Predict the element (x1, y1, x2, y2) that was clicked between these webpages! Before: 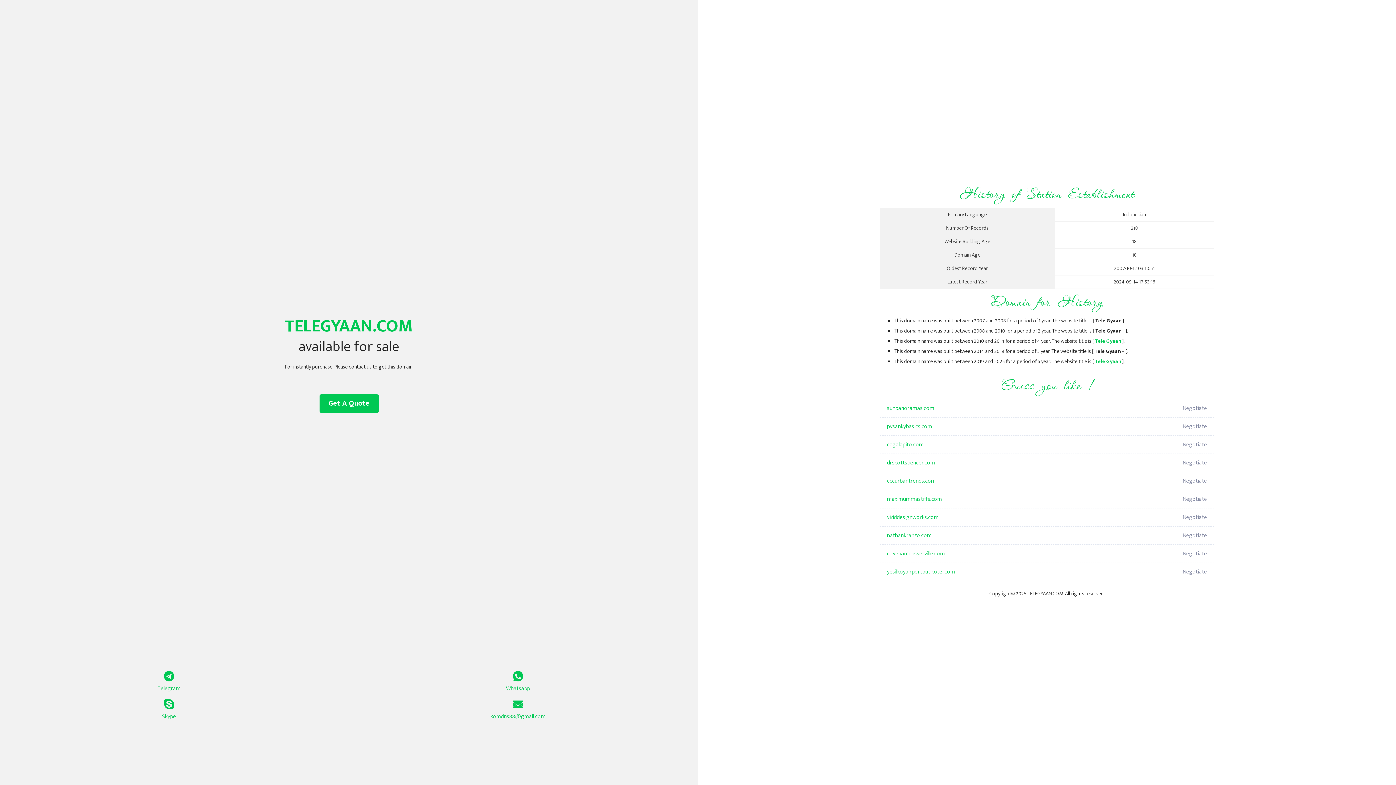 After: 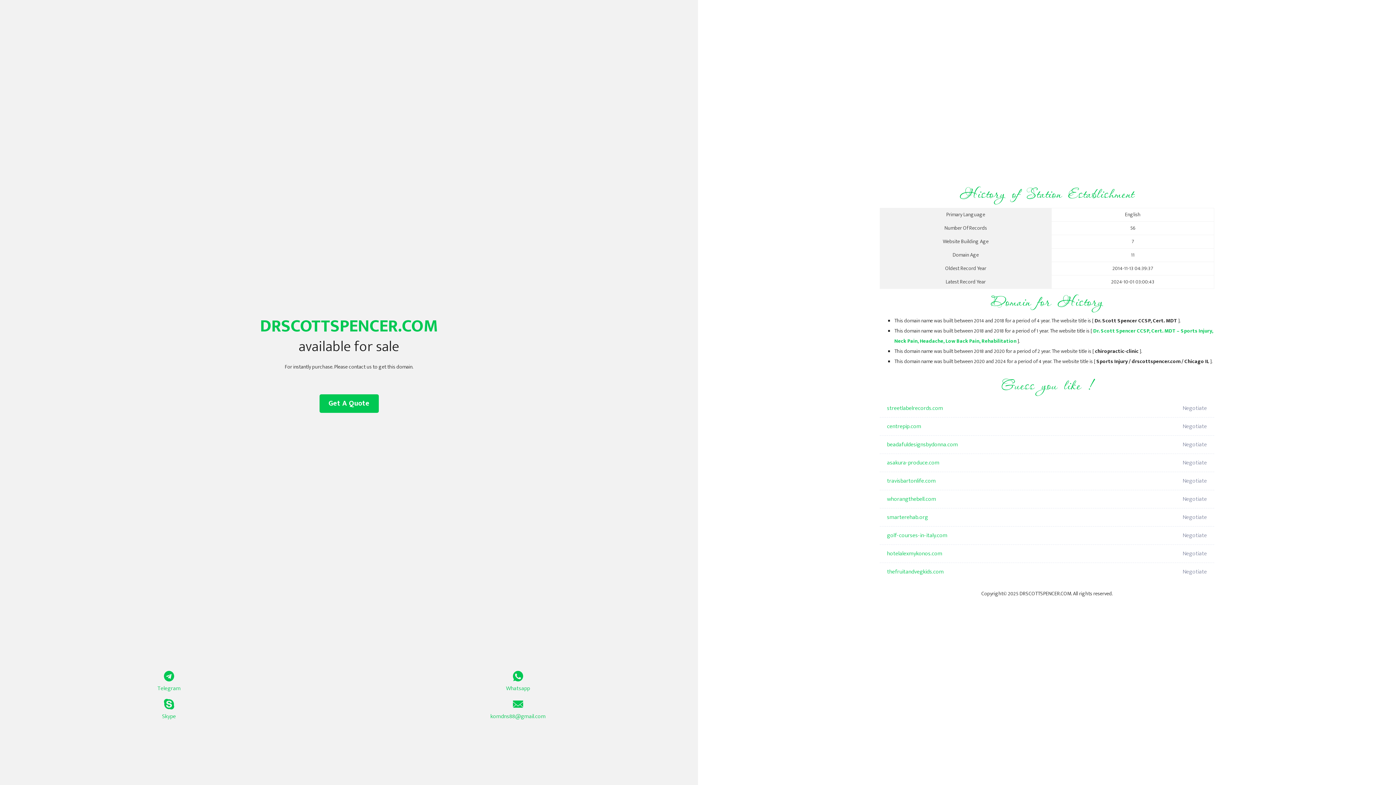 Action: bbox: (887, 454, 1098, 472) label: drscottspencer.com